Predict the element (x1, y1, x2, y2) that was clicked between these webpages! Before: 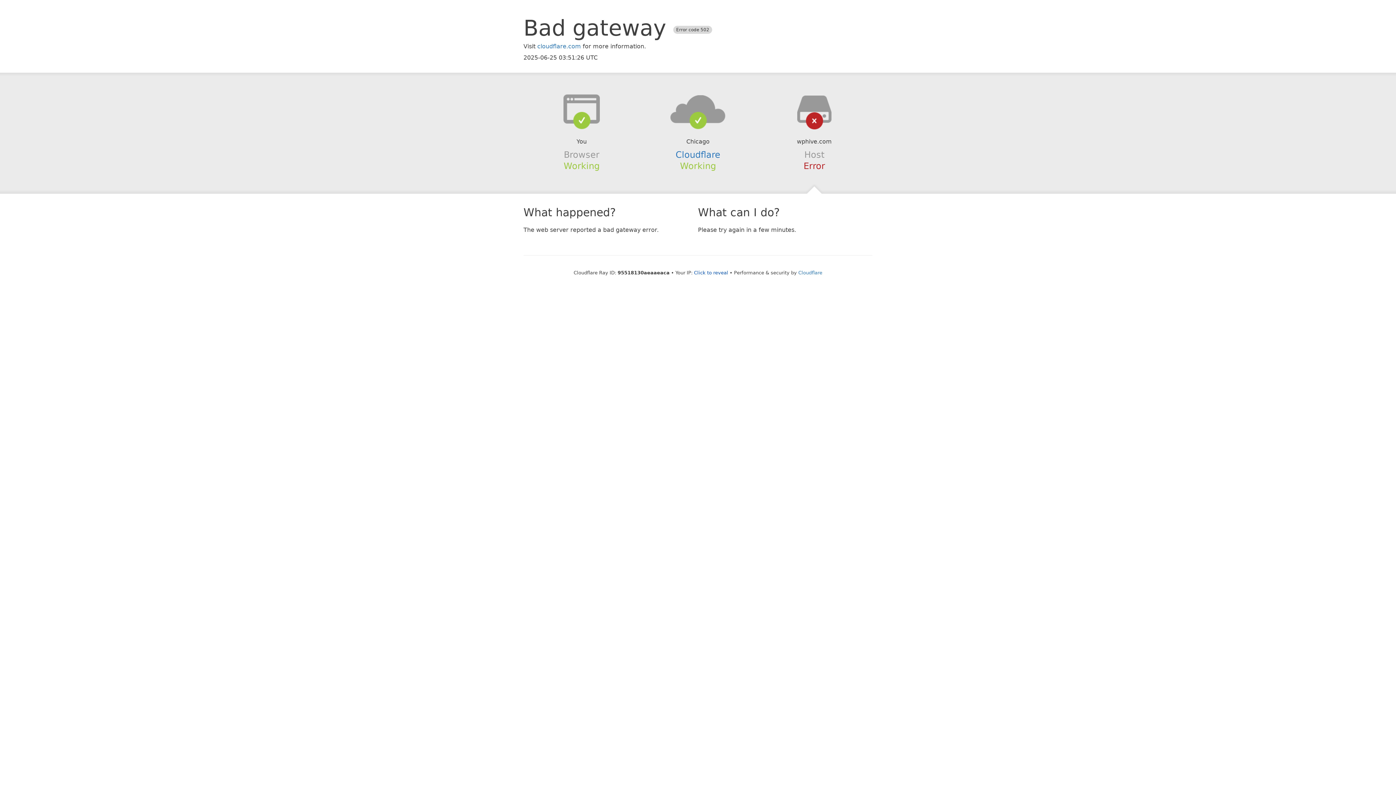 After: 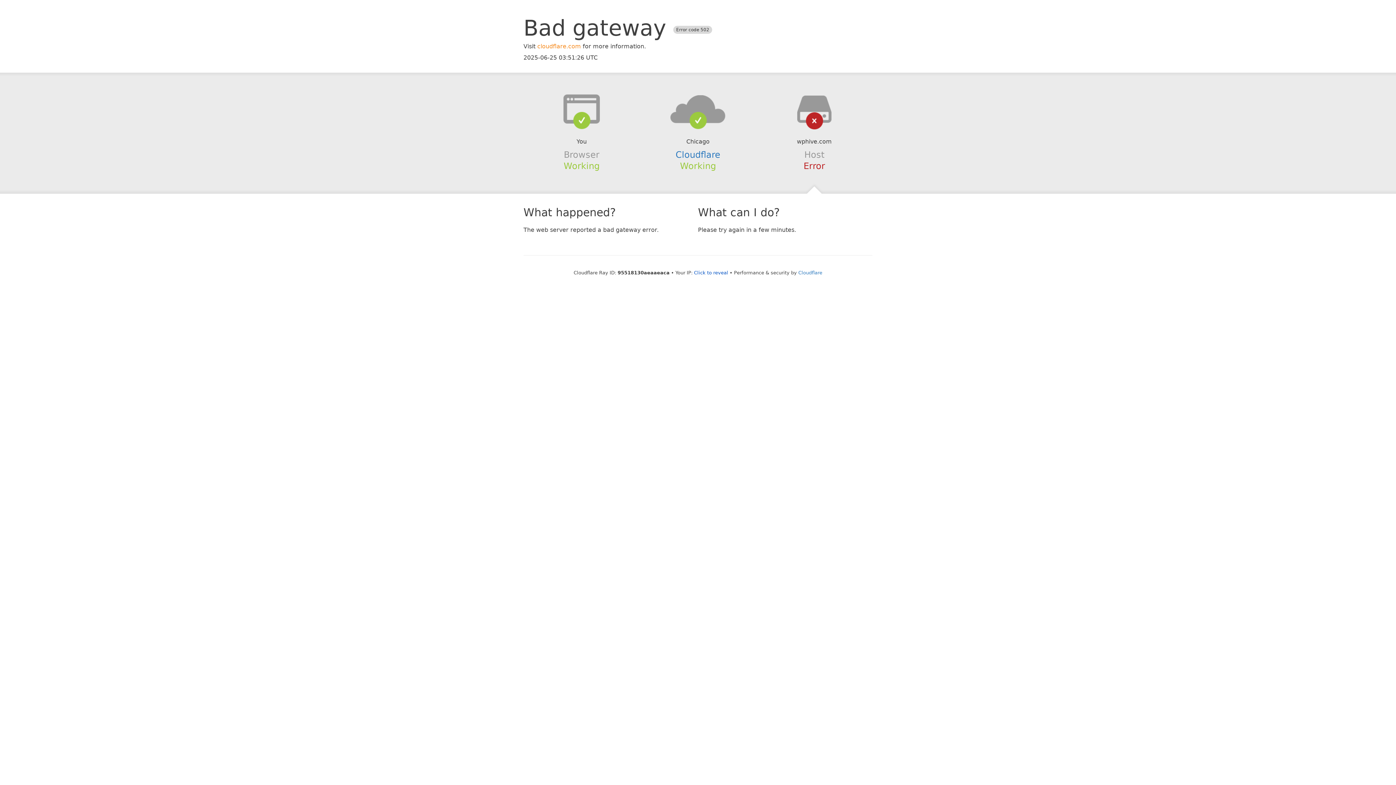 Action: label: cloudflare.com bbox: (537, 42, 581, 49)